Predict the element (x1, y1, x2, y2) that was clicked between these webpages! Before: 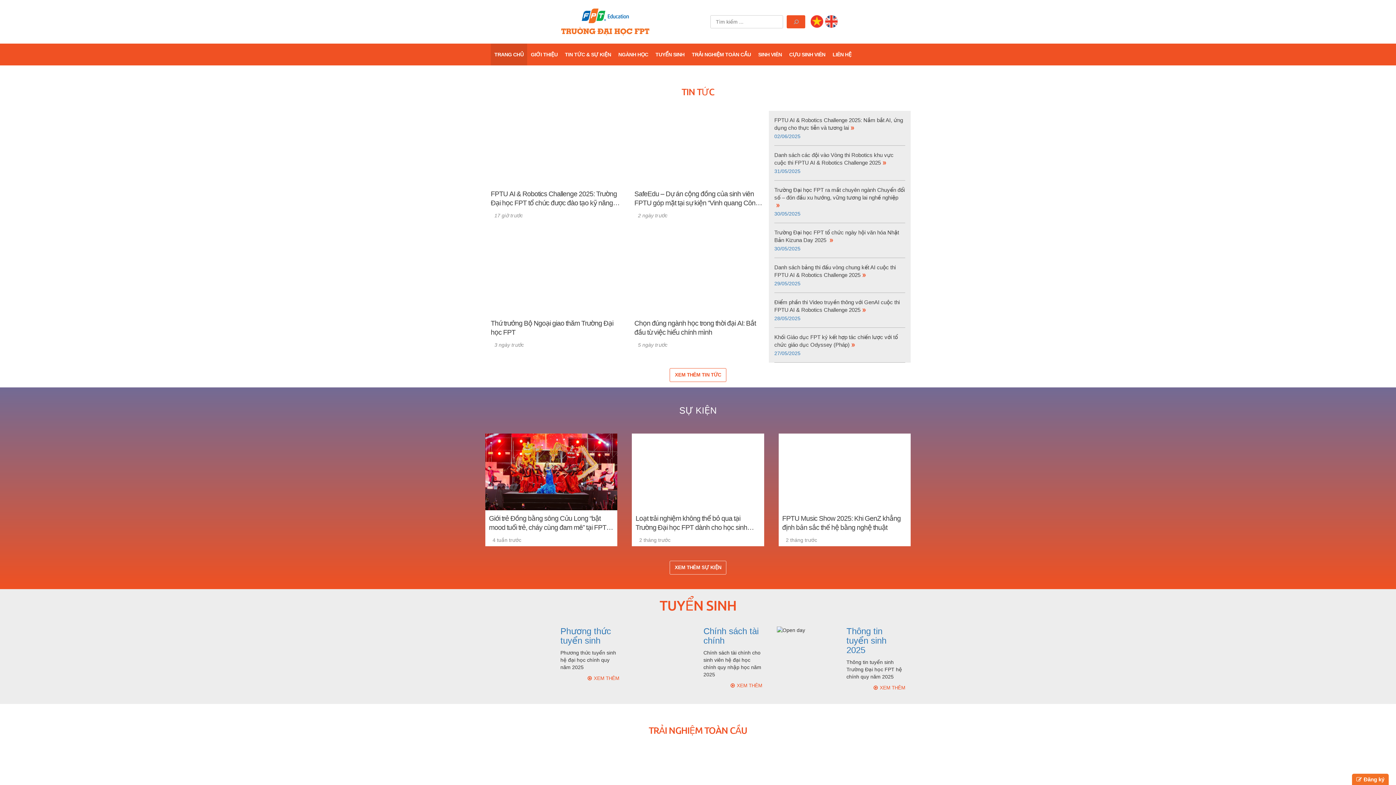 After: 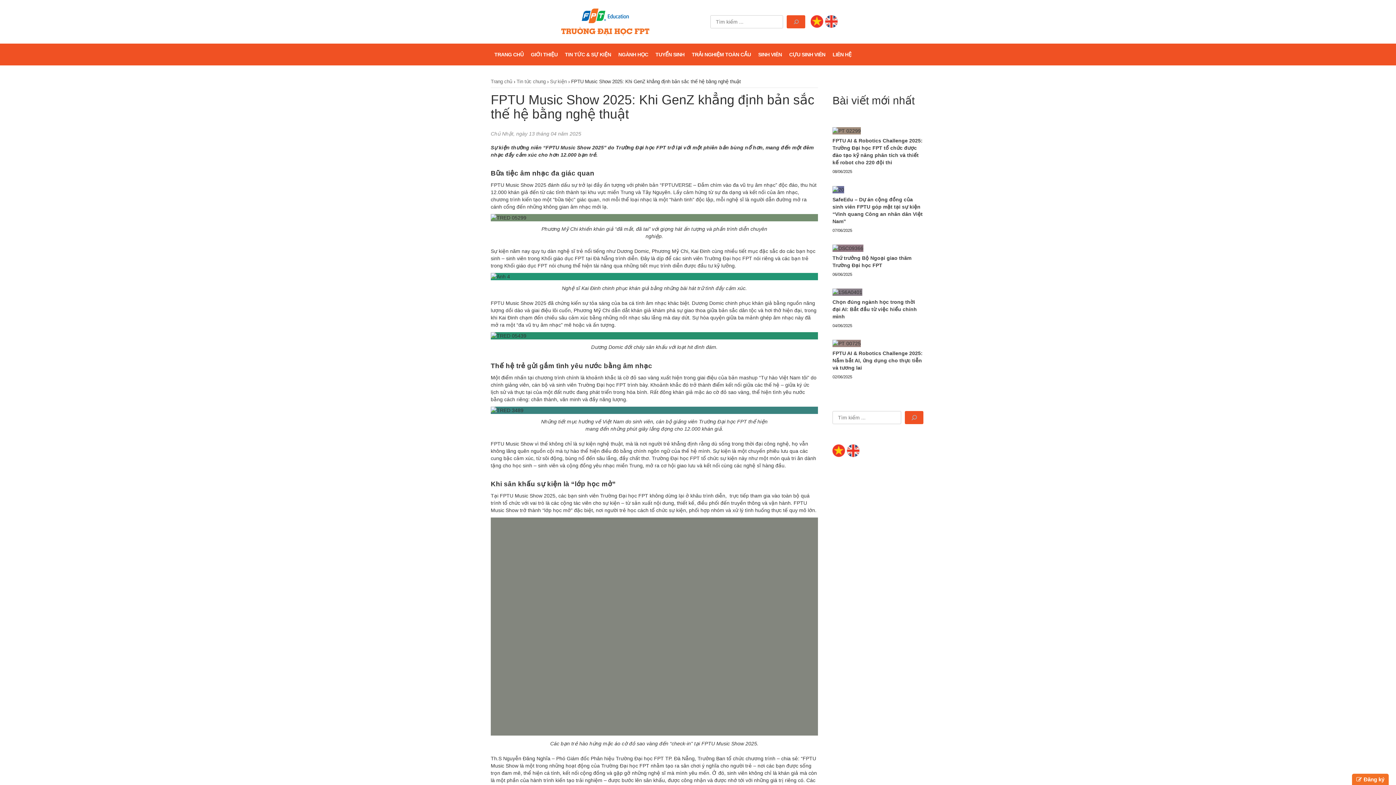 Action: bbox: (778, 433, 910, 510)